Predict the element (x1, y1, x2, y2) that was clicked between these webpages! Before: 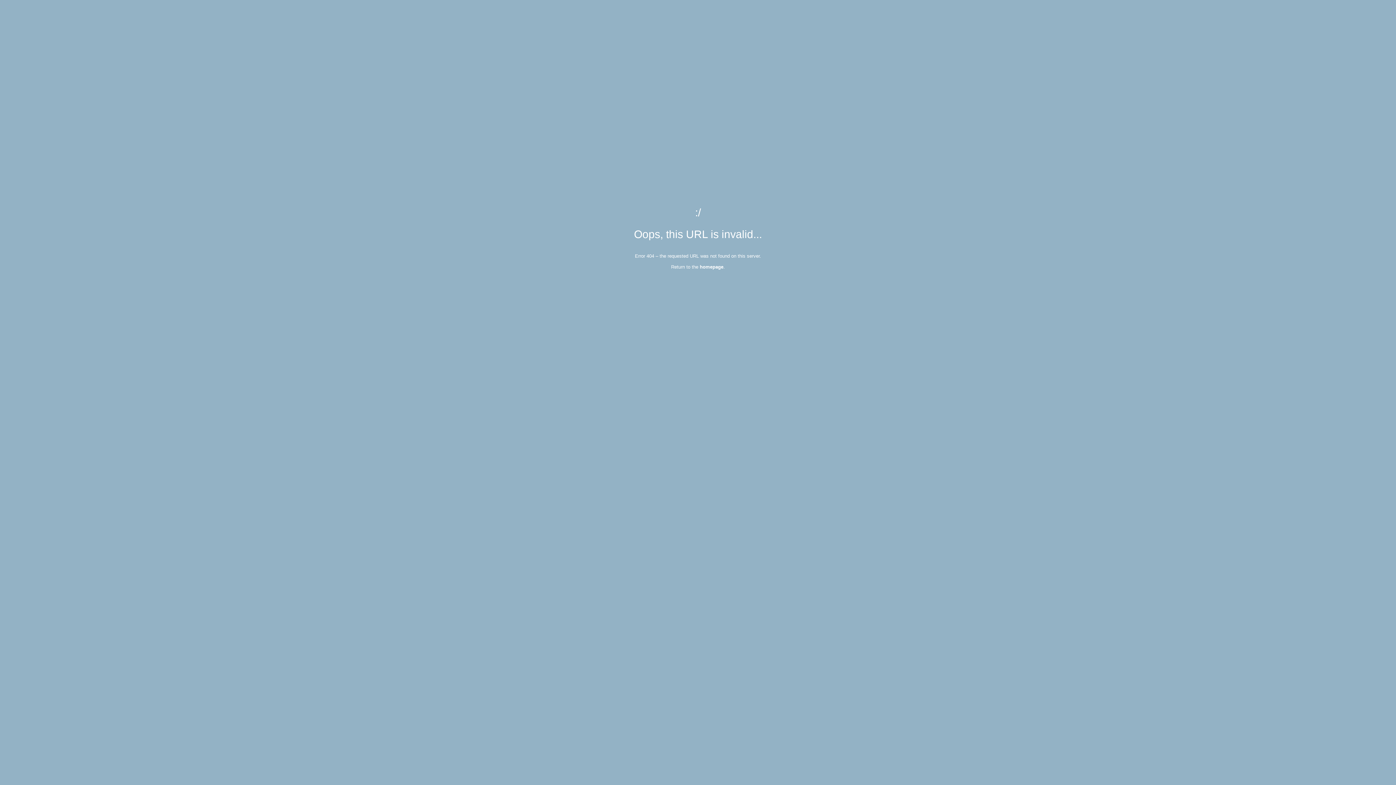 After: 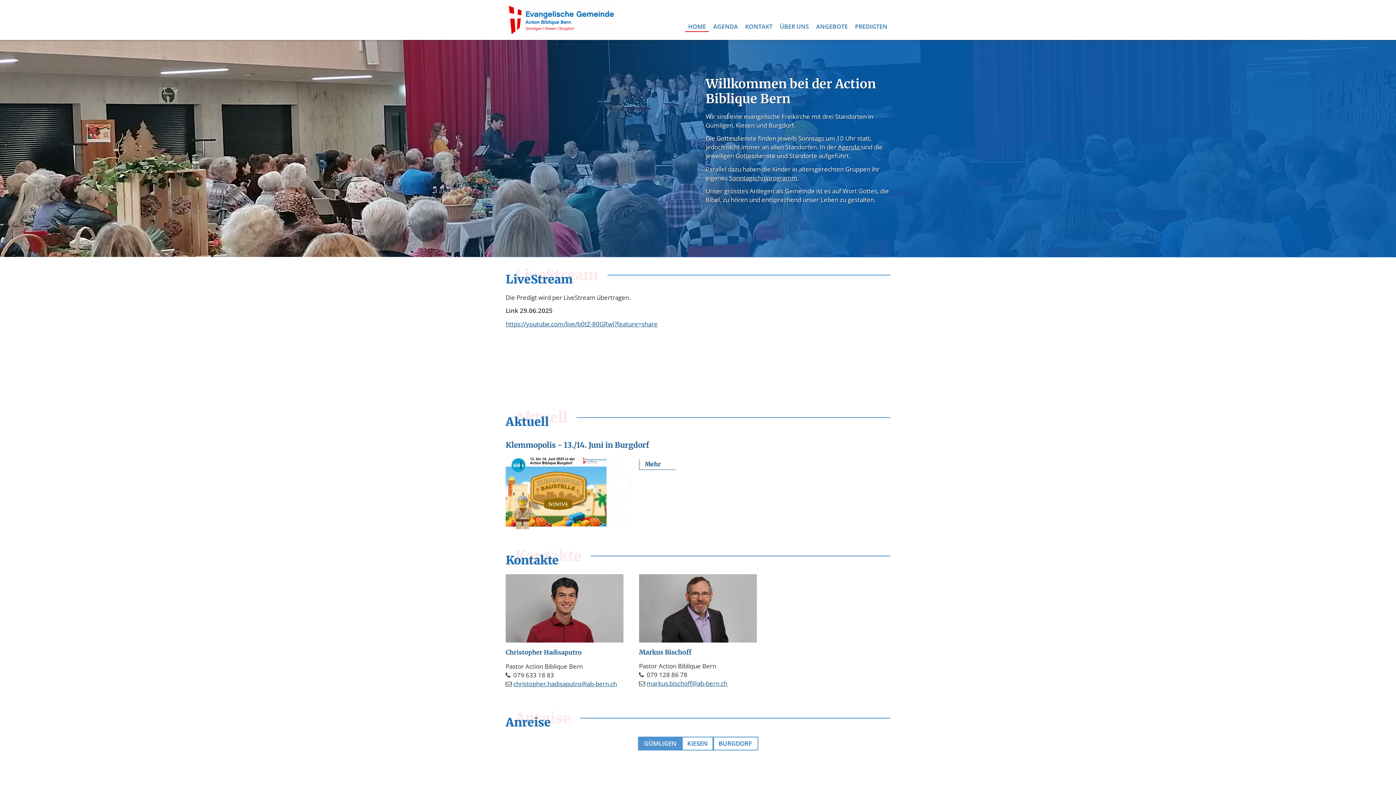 Action: bbox: (700, 264, 723, 269) label: homepage